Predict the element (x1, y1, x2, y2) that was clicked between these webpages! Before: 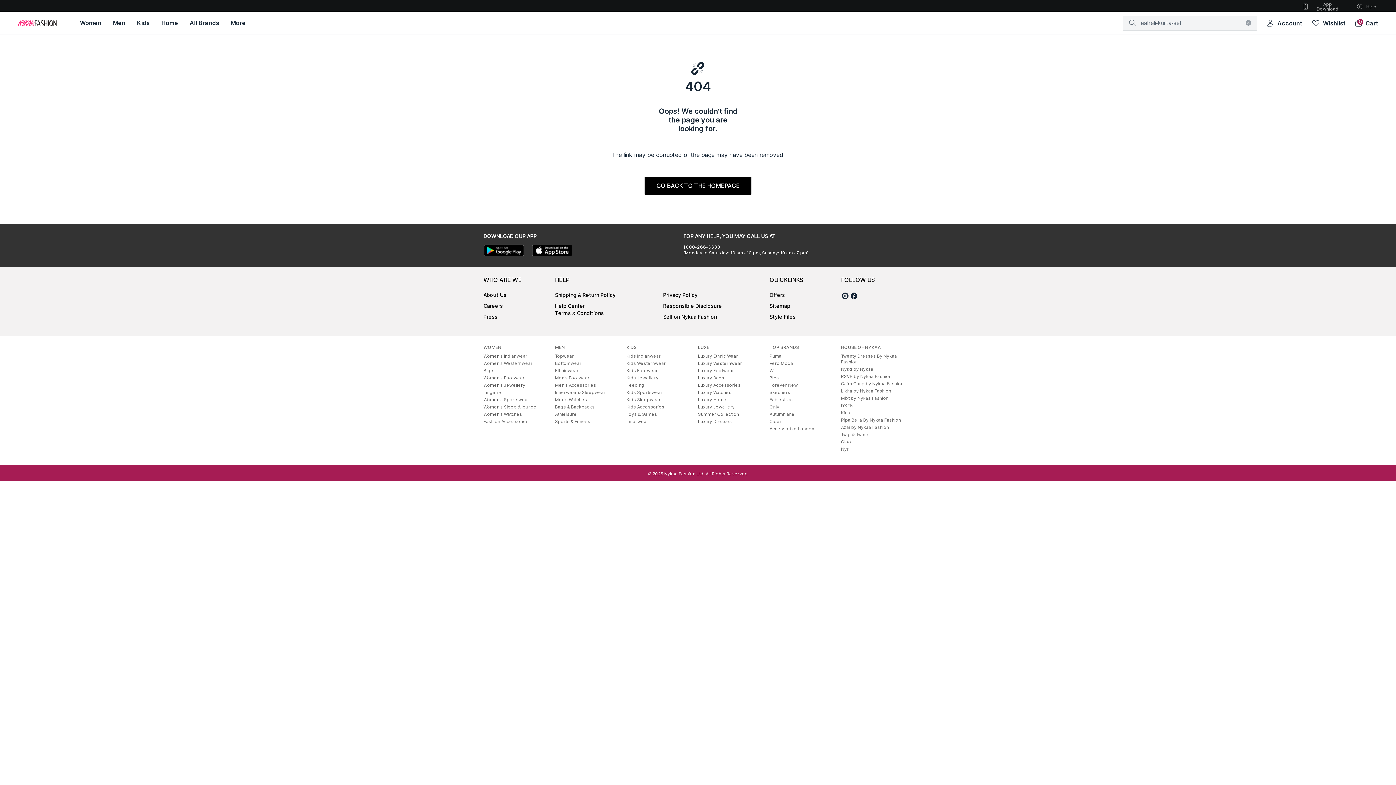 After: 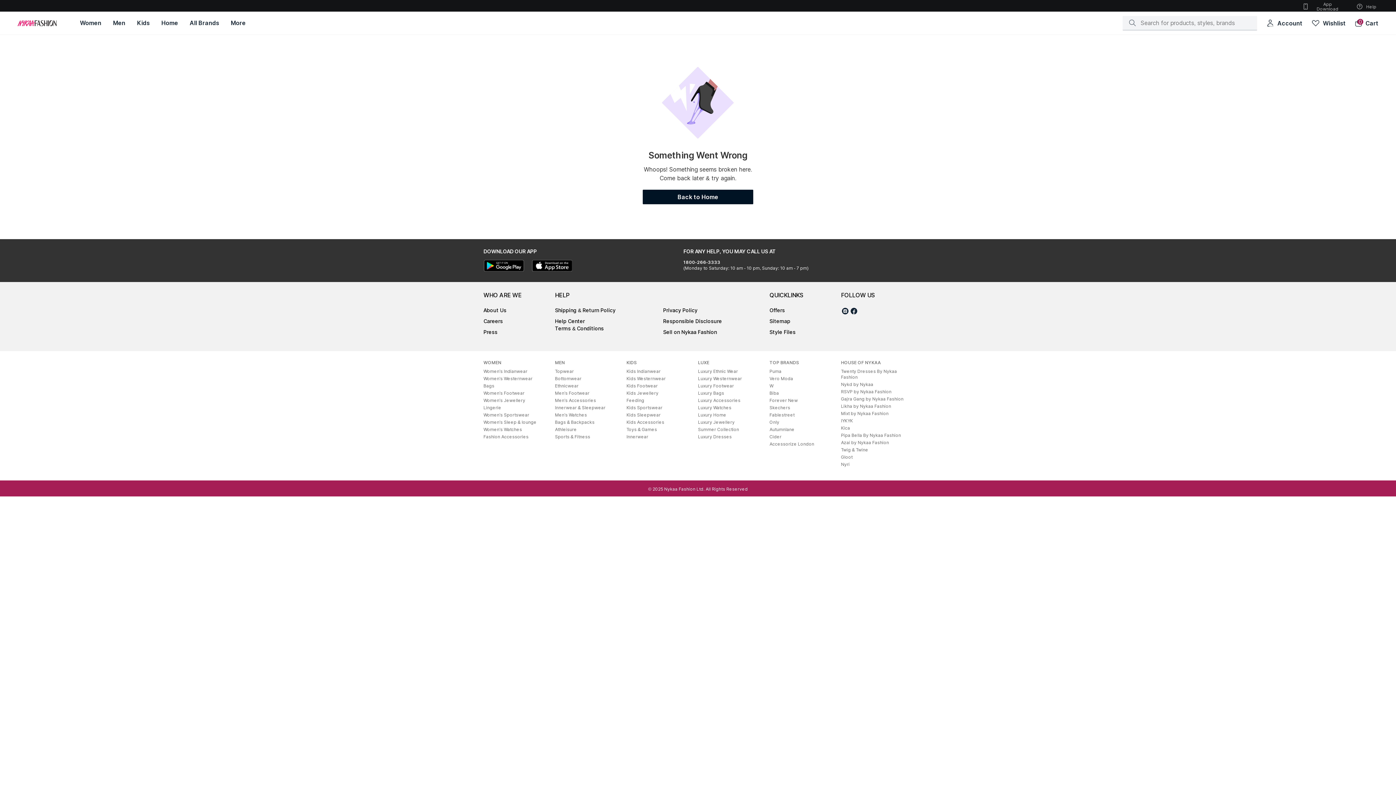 Action: label: Gajra Gang by Nykaa Fashion bbox: (841, 381, 903, 386)